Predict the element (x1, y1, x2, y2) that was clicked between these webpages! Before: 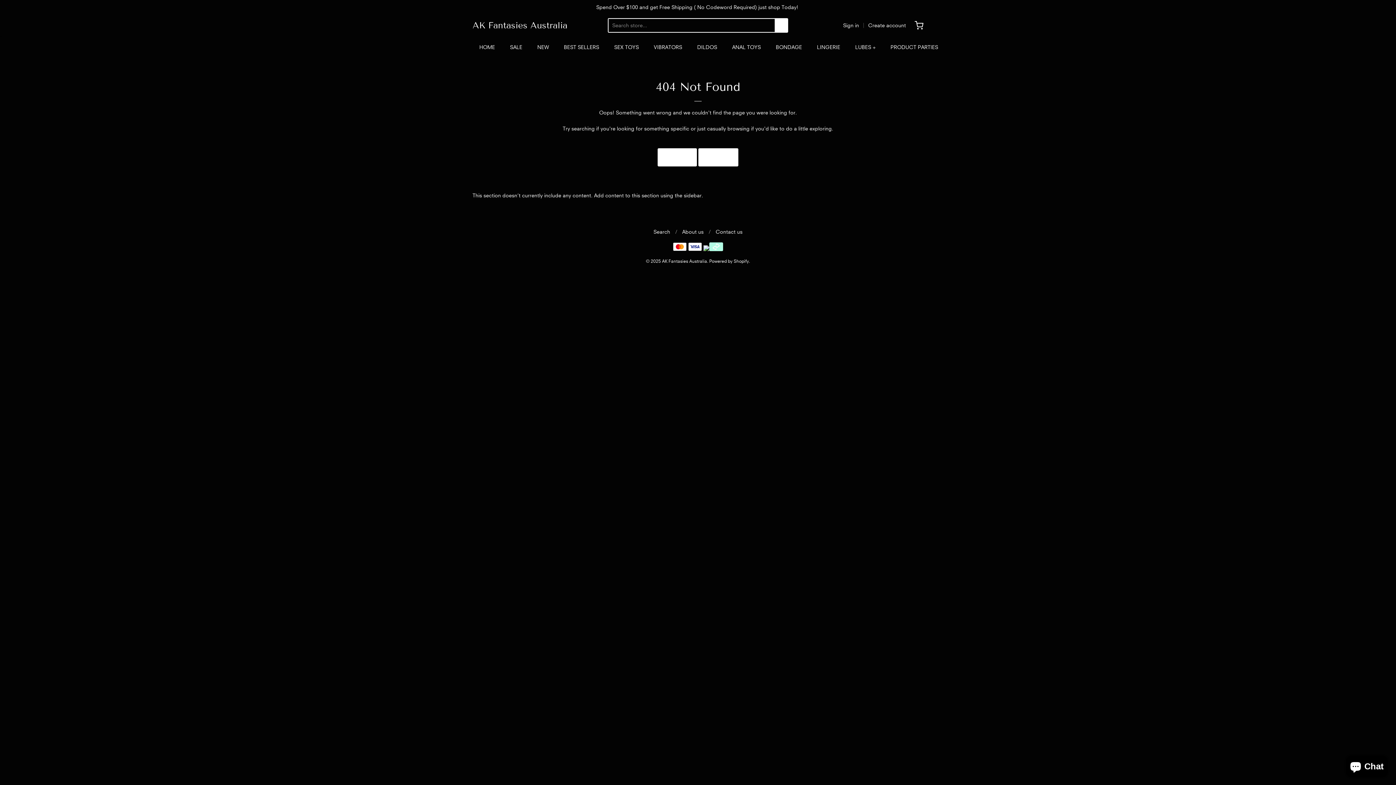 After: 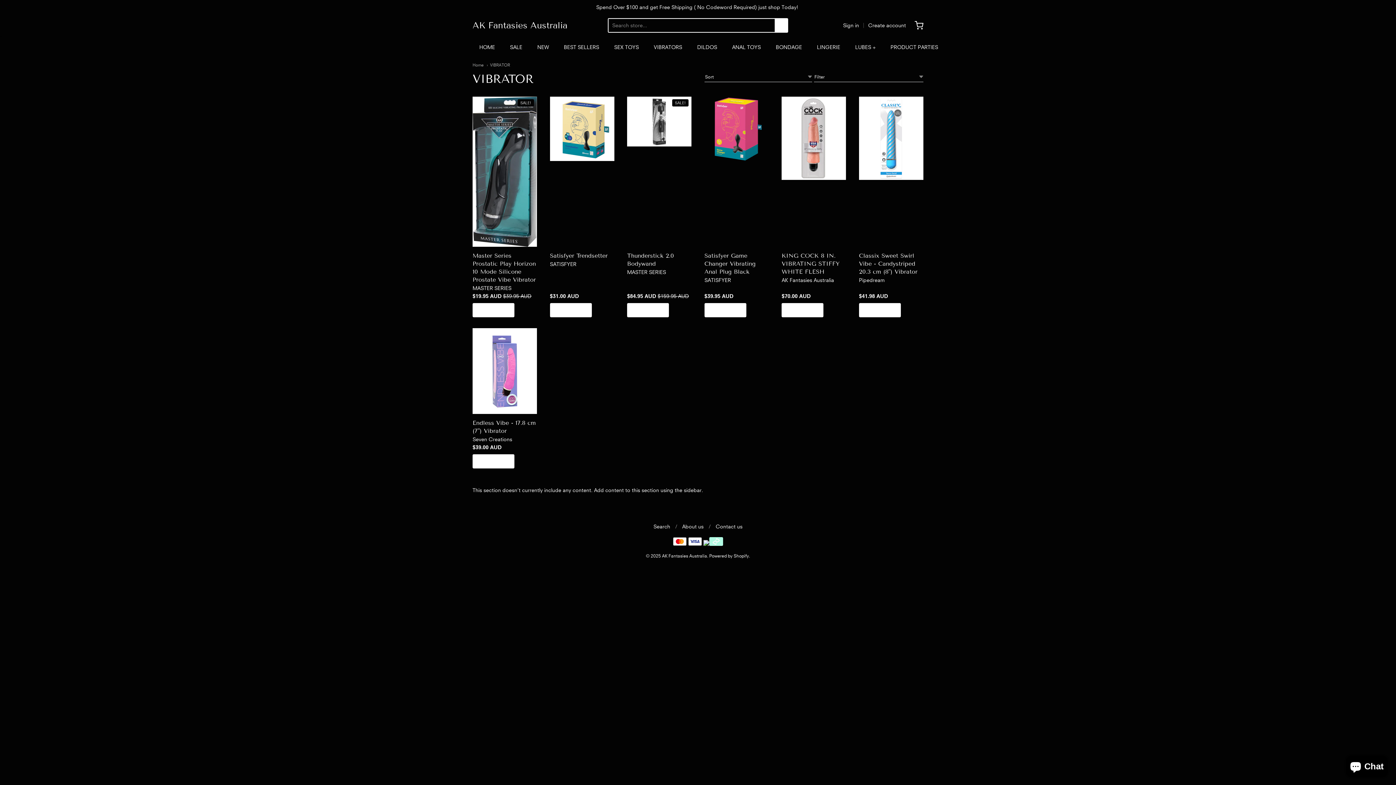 Action: bbox: (654, 41, 682, 52) label: VIBRATORS